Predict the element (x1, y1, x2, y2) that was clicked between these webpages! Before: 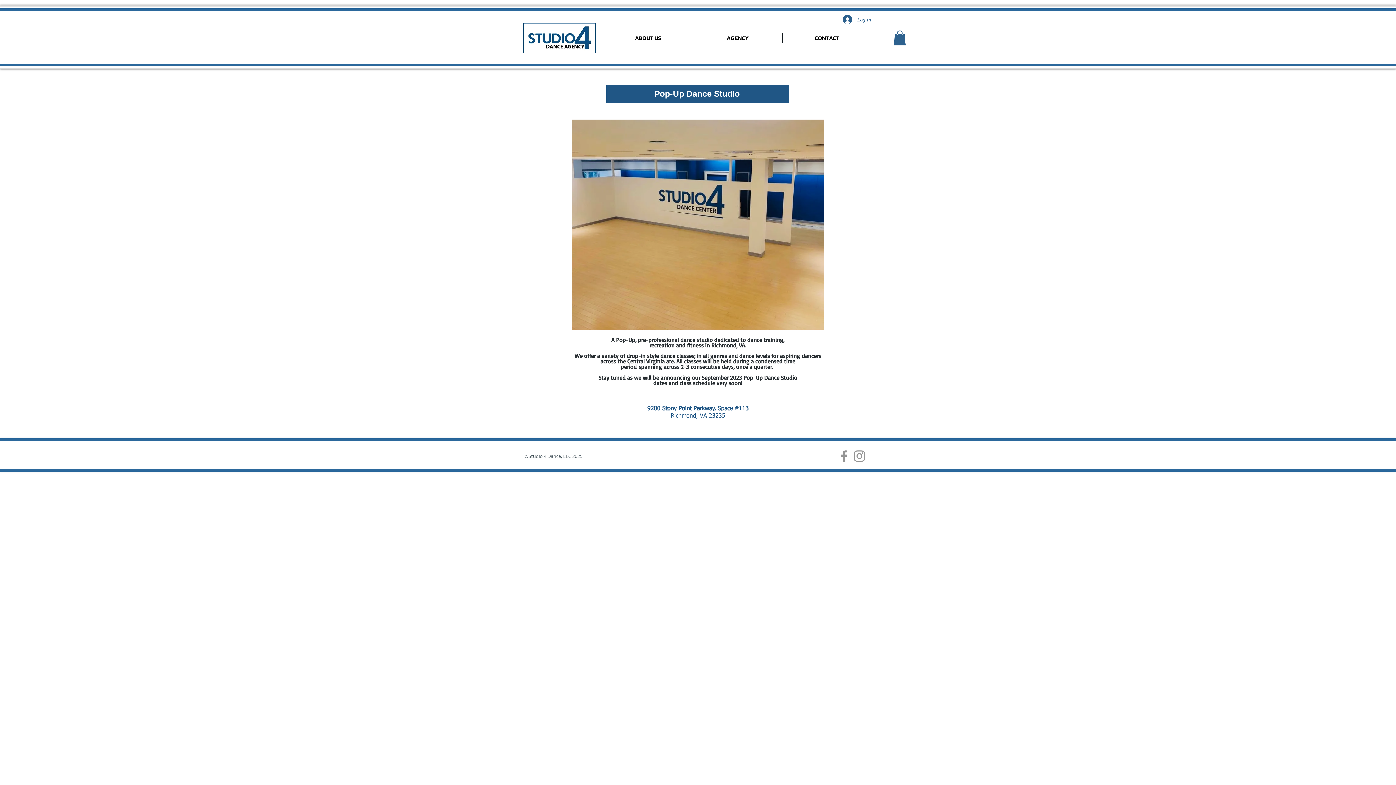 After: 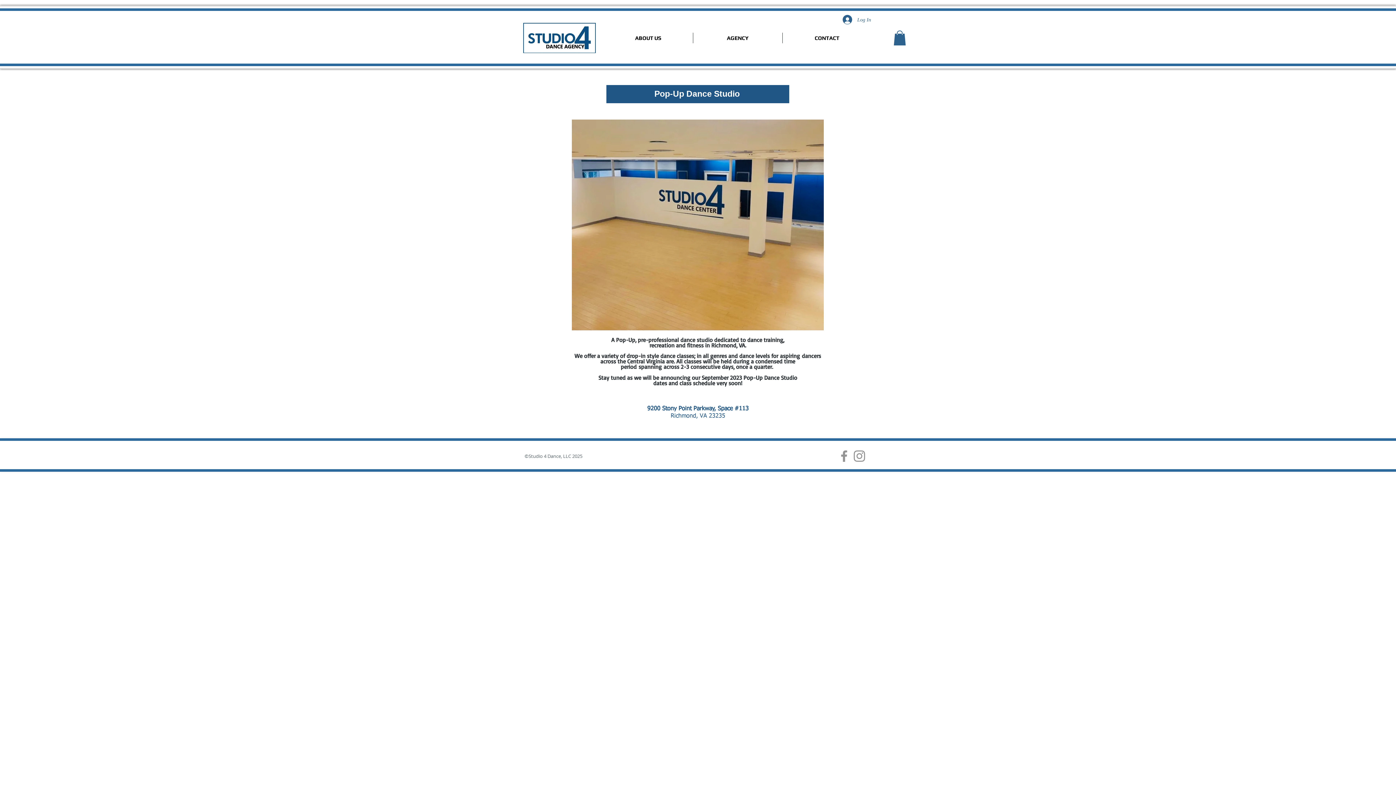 Action: label: AGENCY bbox: (693, 32, 782, 43)